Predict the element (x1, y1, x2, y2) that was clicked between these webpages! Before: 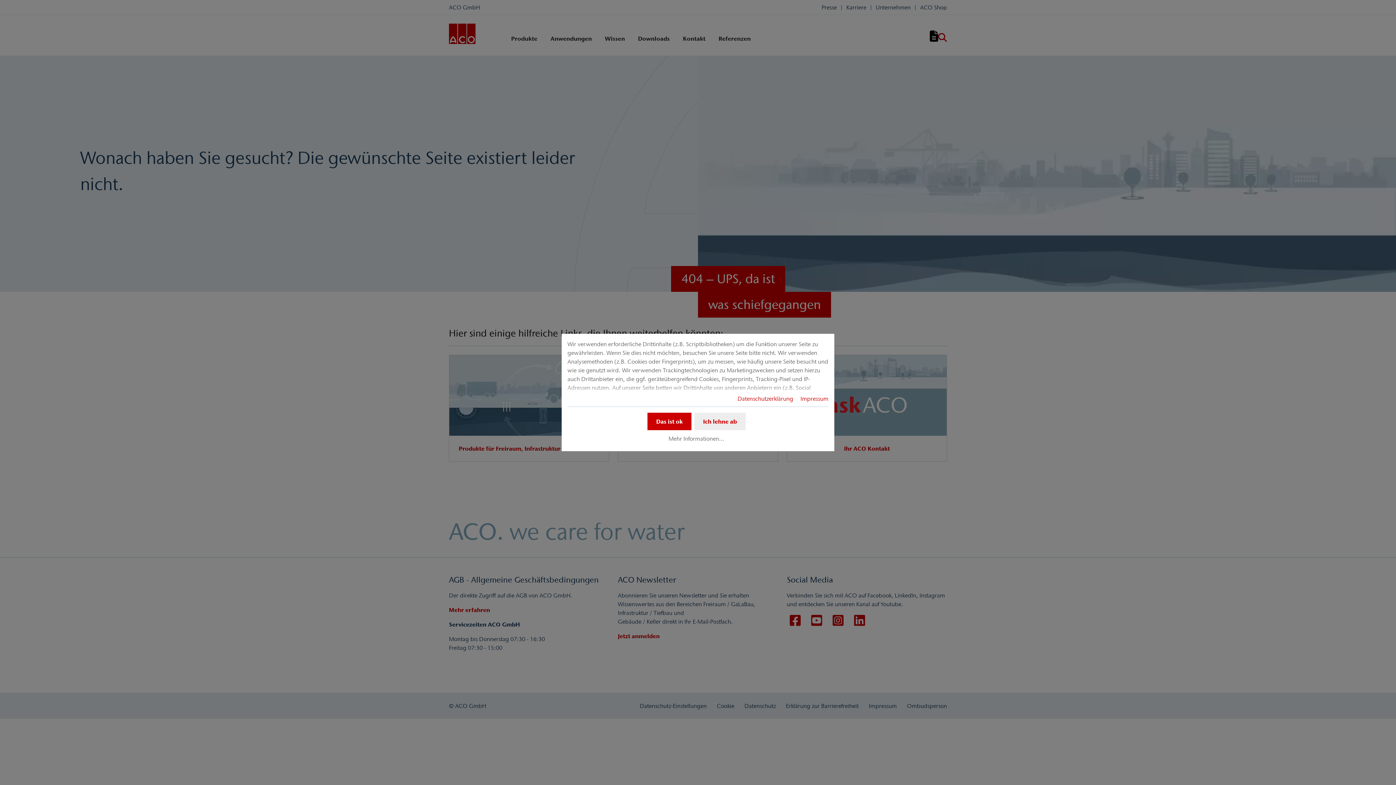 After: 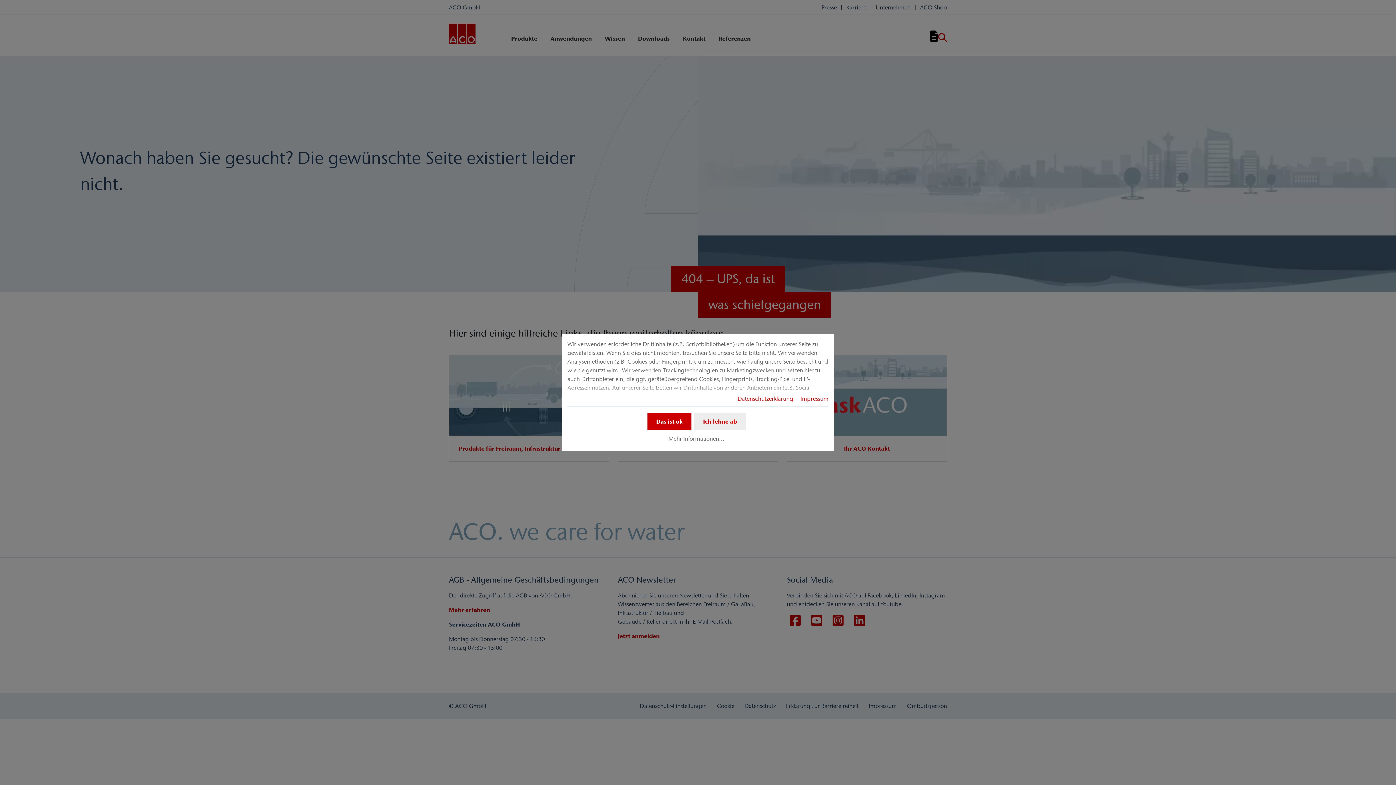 Action: label: Impressum bbox: (800, 395, 828, 402)